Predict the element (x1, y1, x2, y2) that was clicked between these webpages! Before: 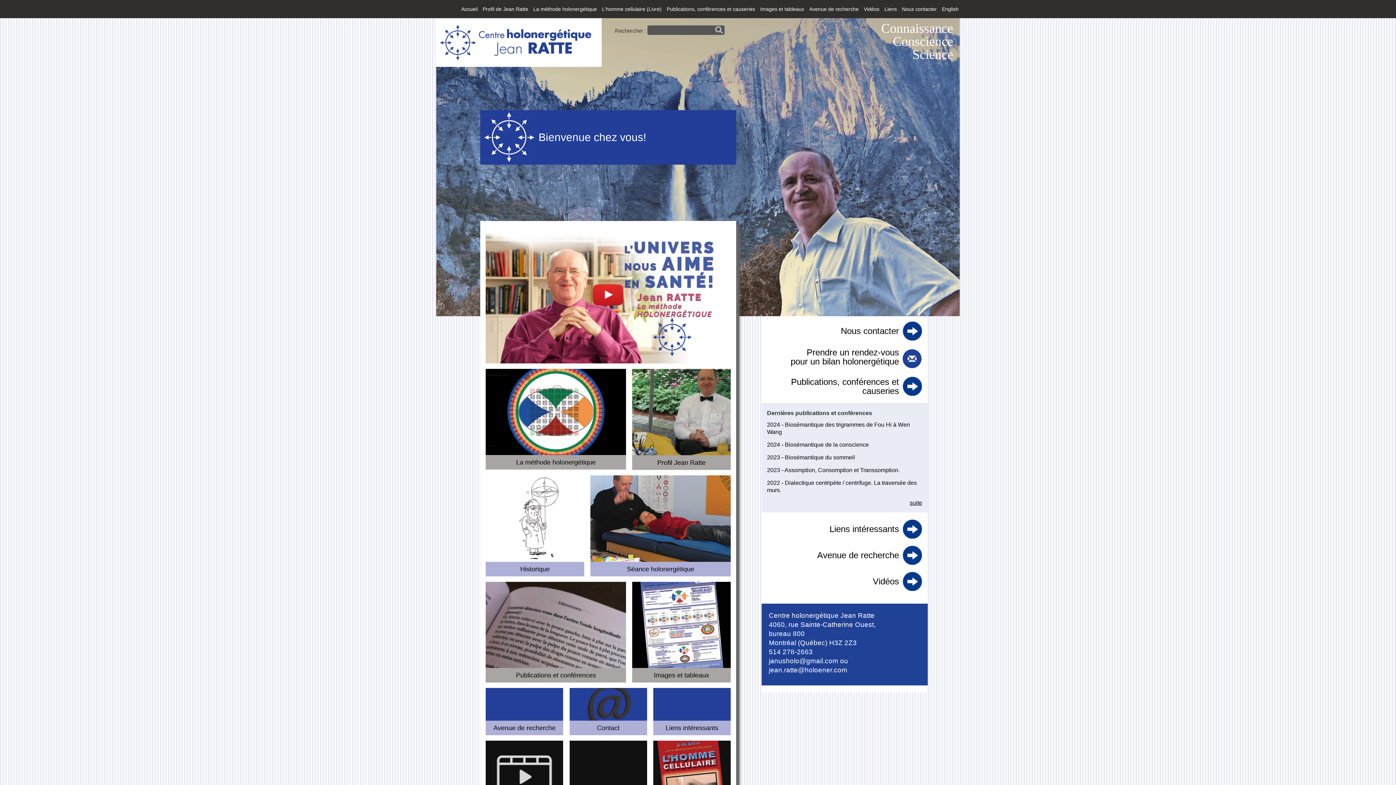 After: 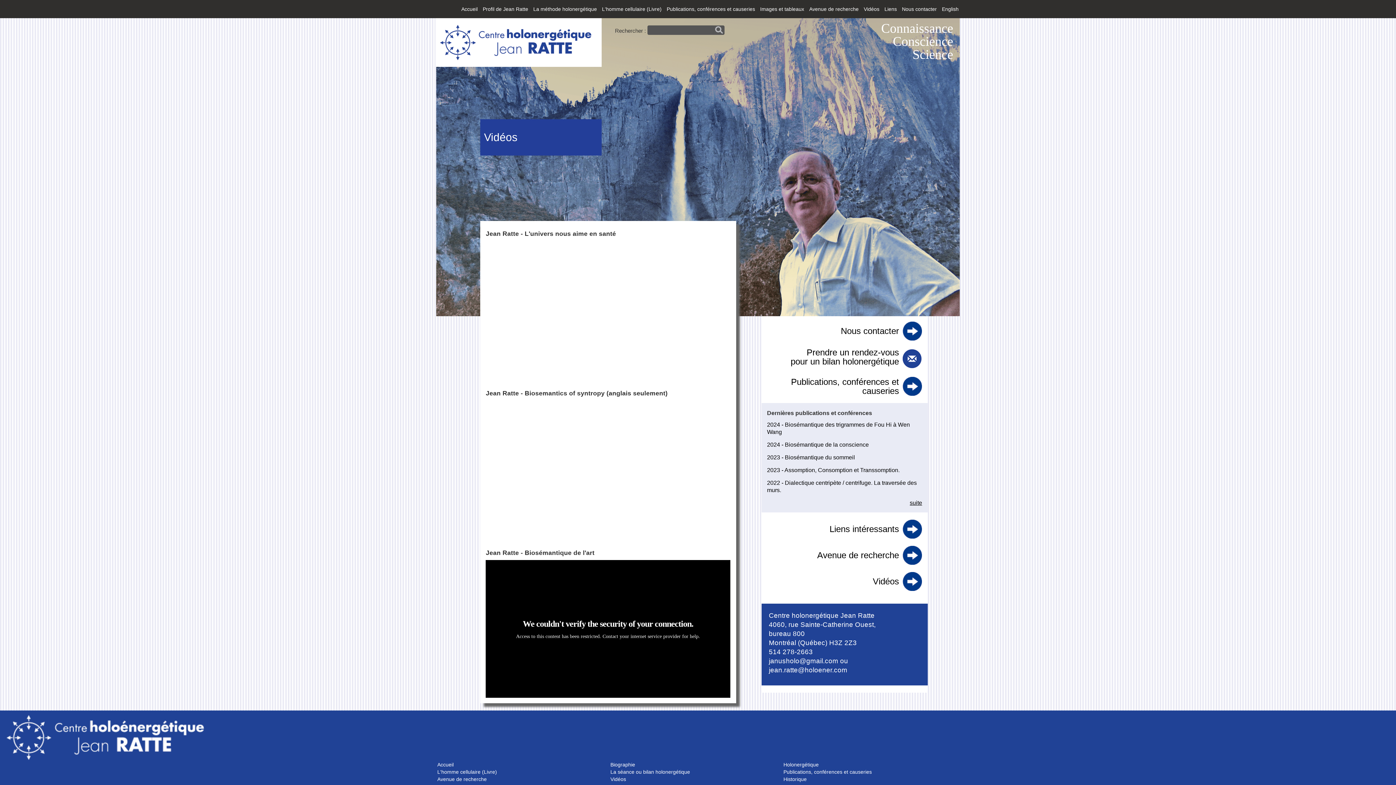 Action: label: Vidéos bbox: (864, 6, 879, 12)